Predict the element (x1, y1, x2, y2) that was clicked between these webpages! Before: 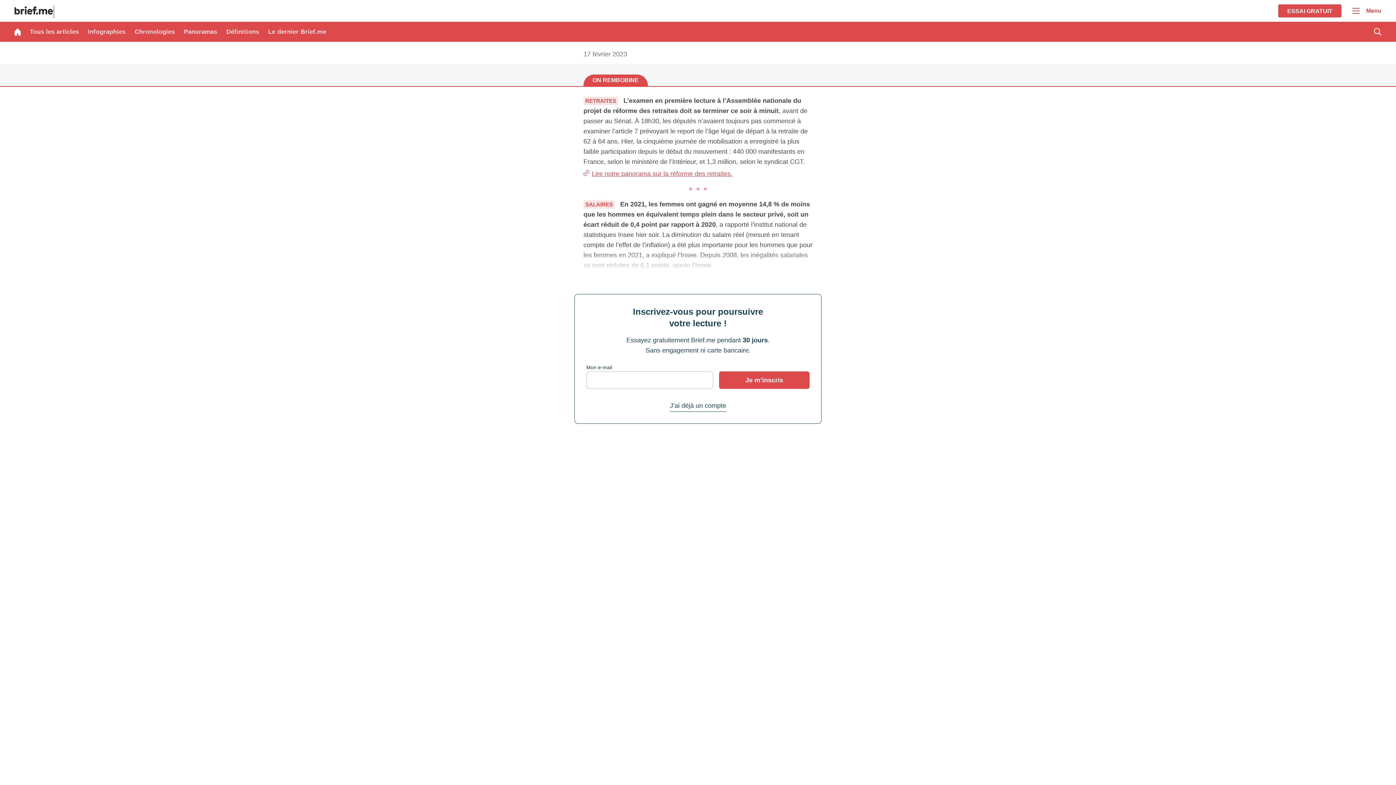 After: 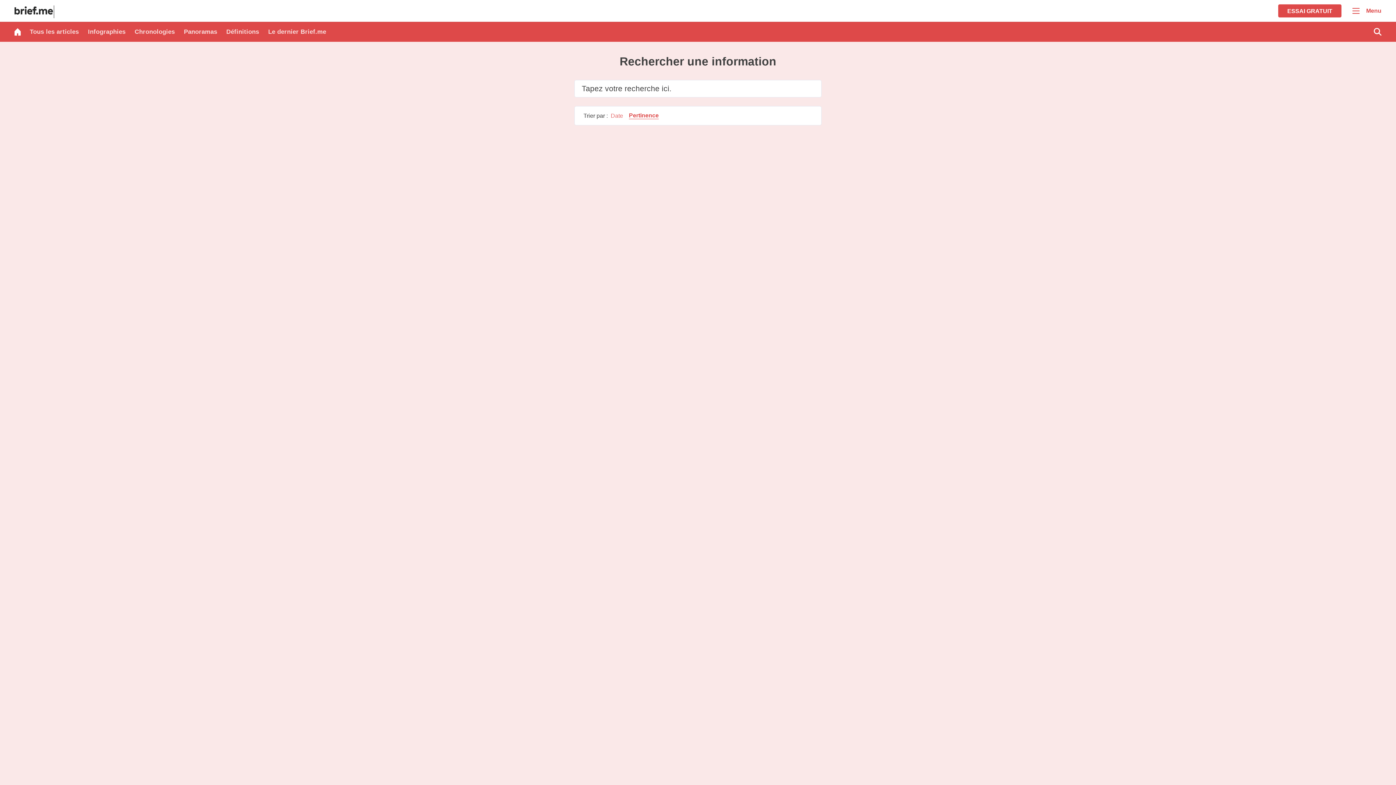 Action: bbox: (1374, 28, 1381, 35)